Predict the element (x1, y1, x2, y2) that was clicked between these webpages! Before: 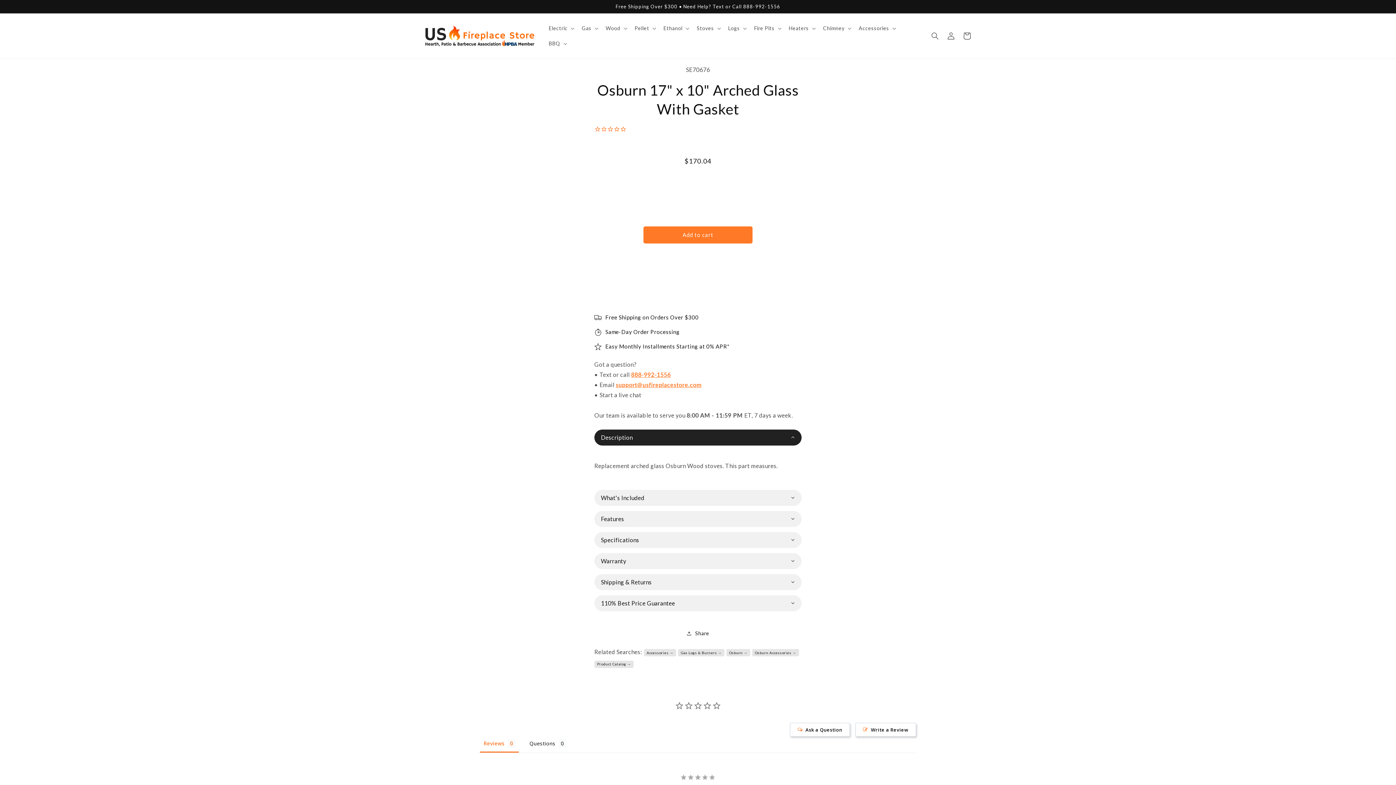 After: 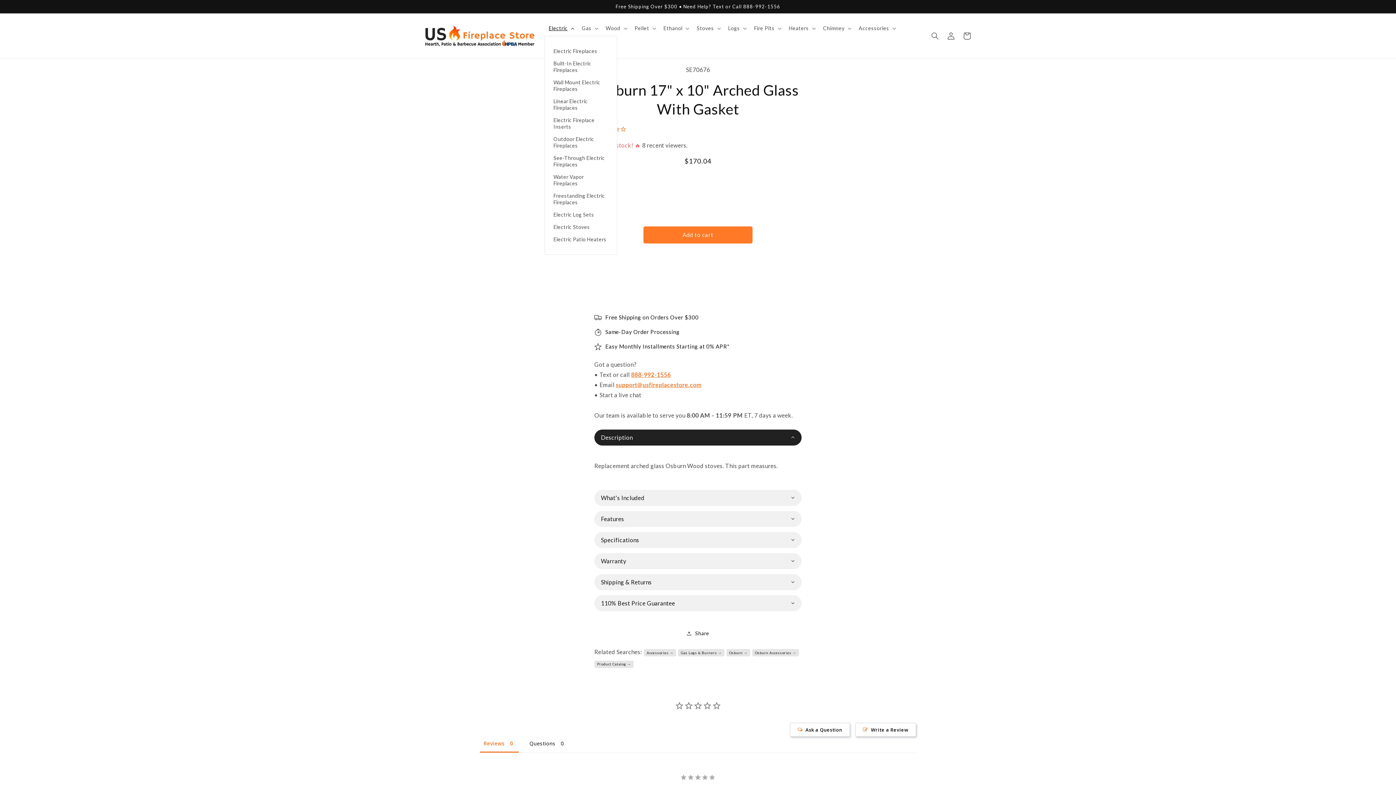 Action: label: Electric bbox: (544, 20, 577, 36)